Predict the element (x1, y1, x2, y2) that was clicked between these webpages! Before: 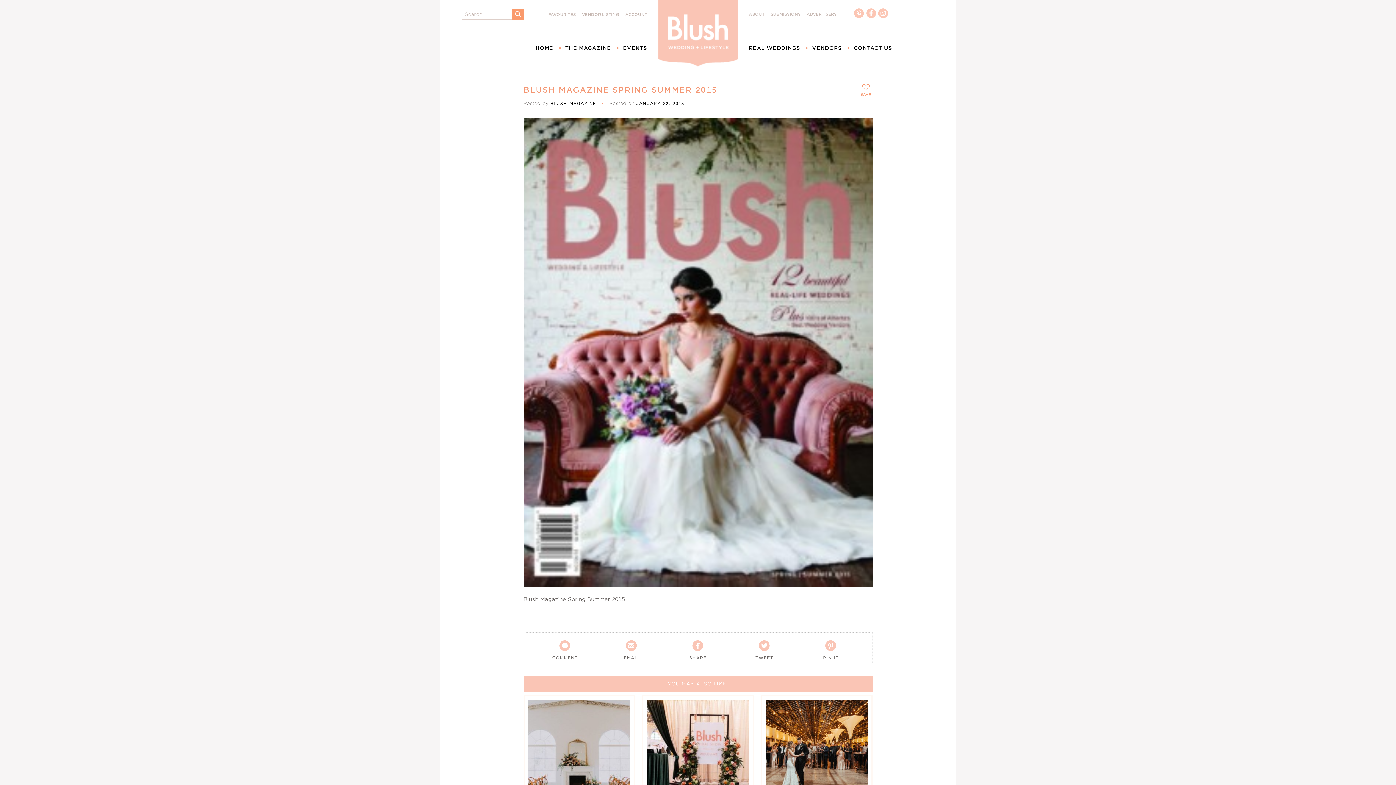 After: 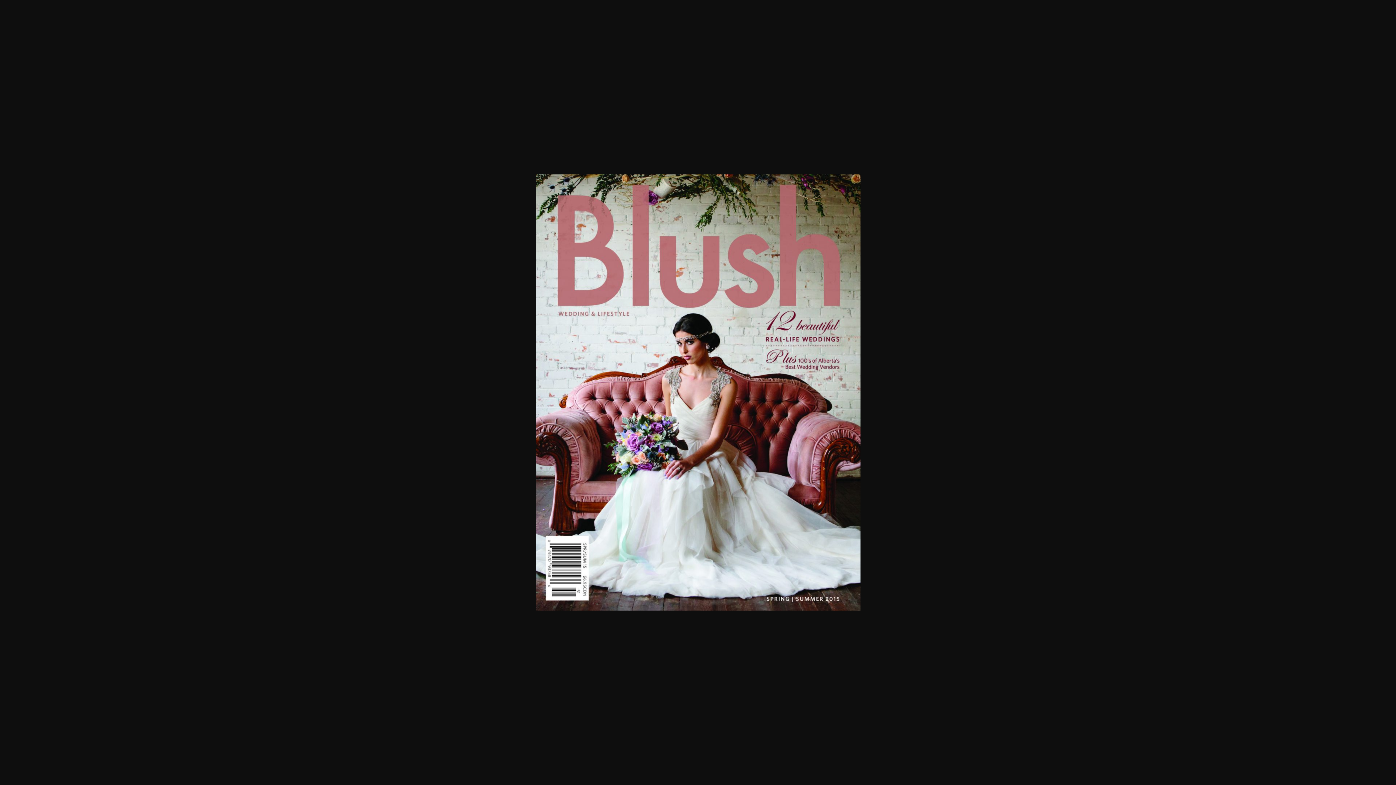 Action: bbox: (523, 117, 872, 589)